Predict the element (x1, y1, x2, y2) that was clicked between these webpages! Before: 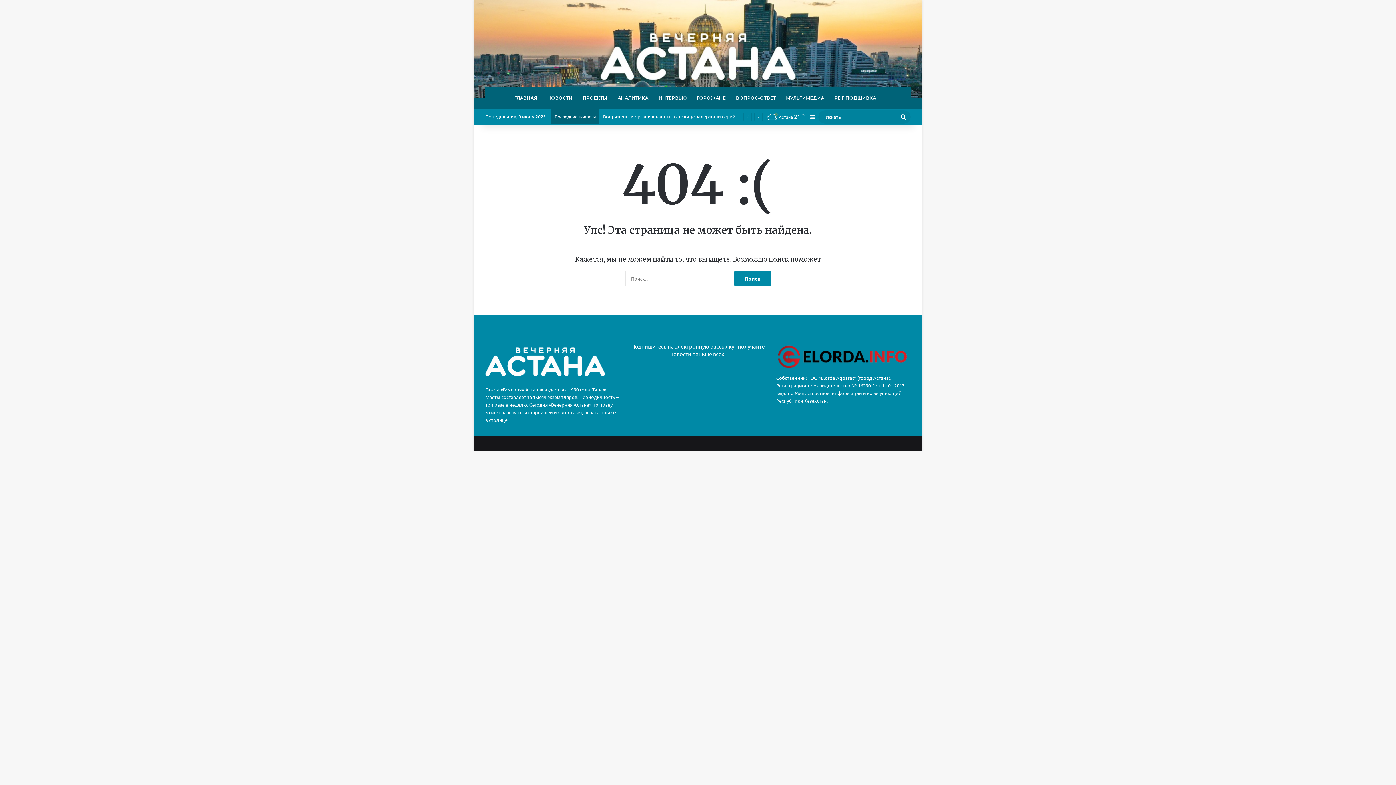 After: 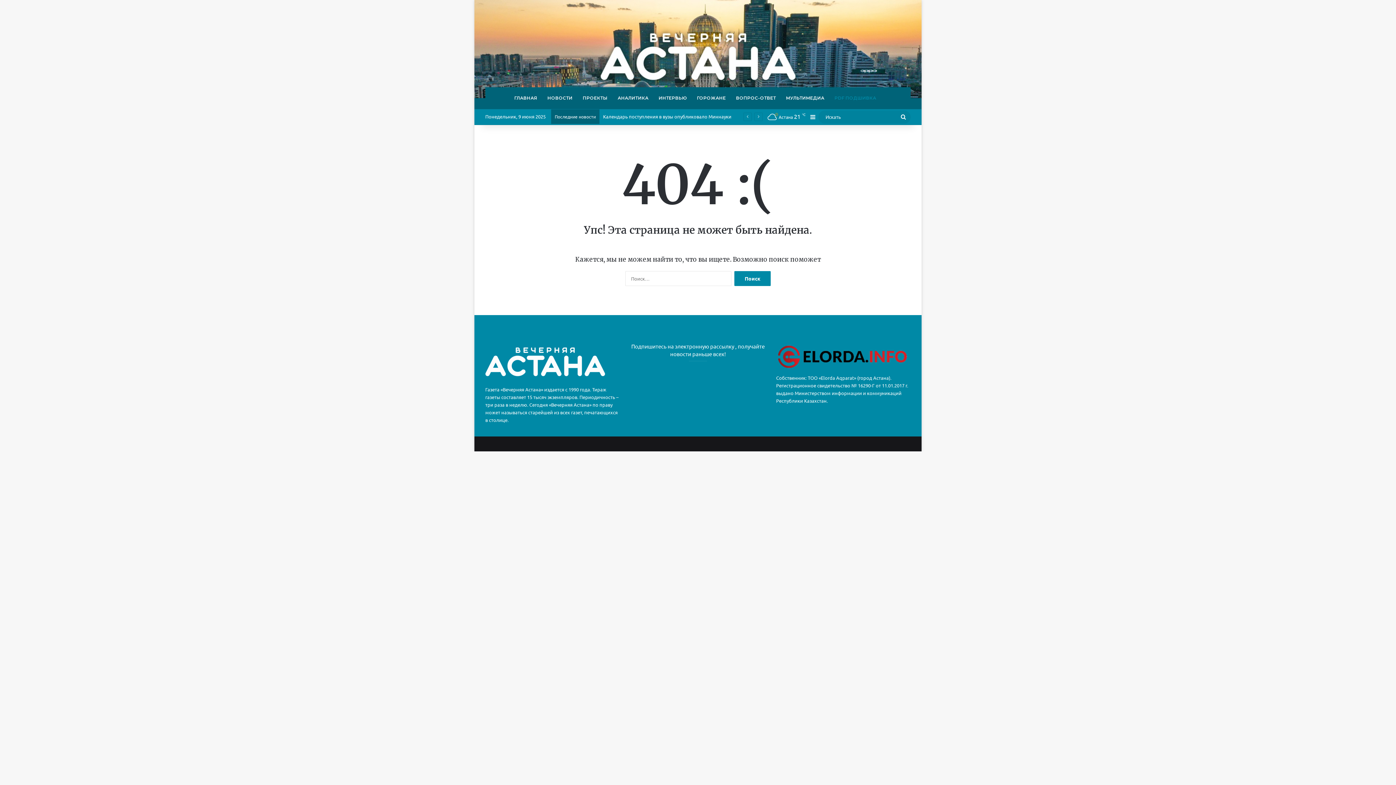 Action: bbox: (829, 87, 881, 109) label: PDF ПОДШИВКА